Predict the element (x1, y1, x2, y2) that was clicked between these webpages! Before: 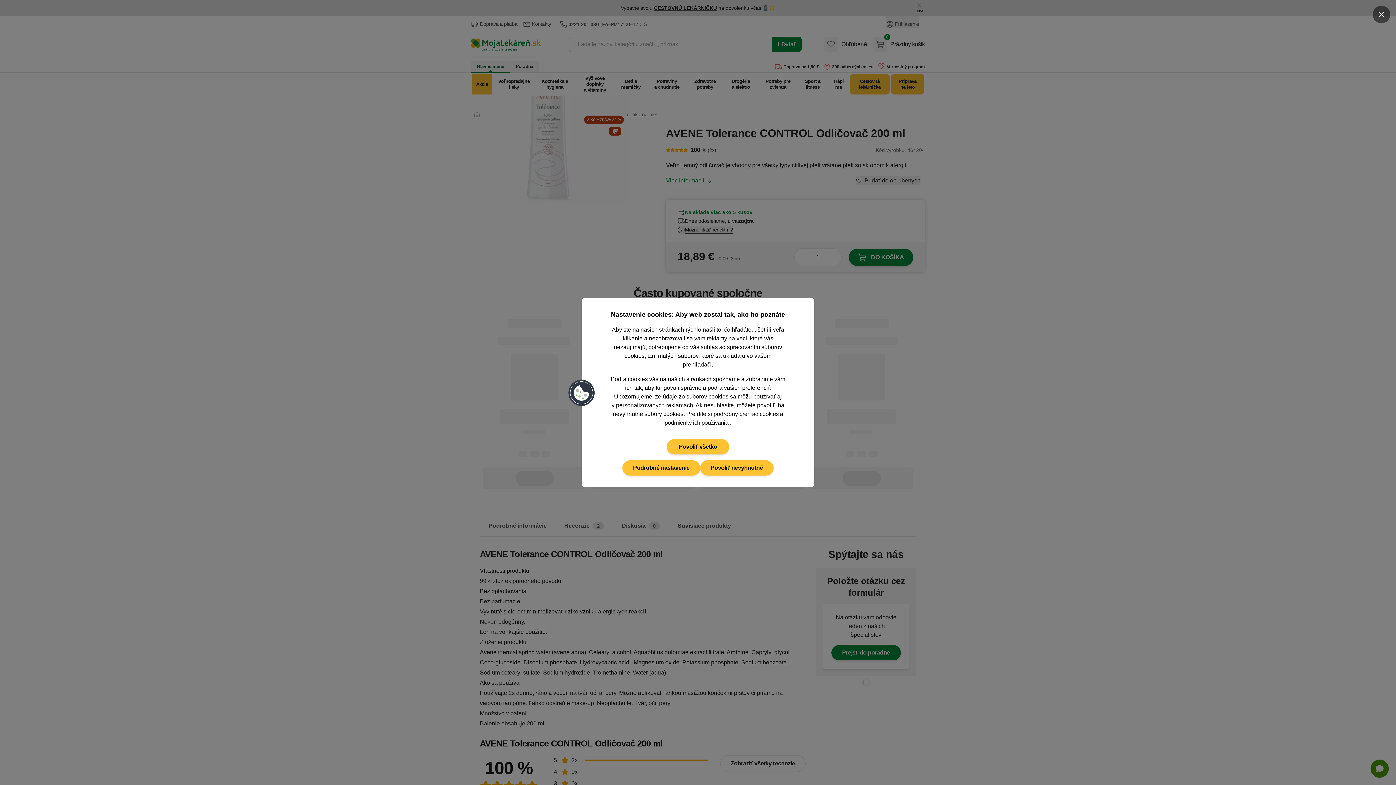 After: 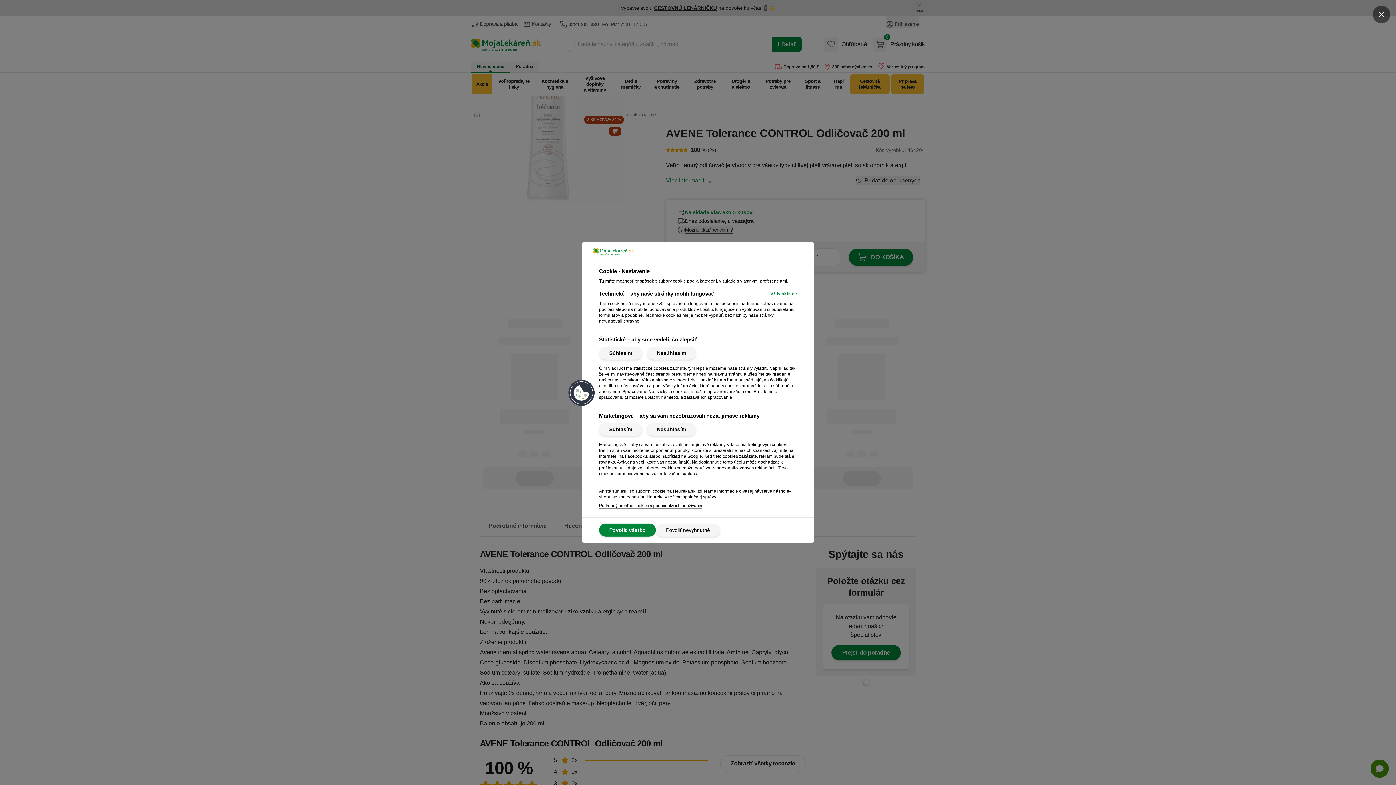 Action: label: Podrobné nastavenie bbox: (622, 460, 700, 475)